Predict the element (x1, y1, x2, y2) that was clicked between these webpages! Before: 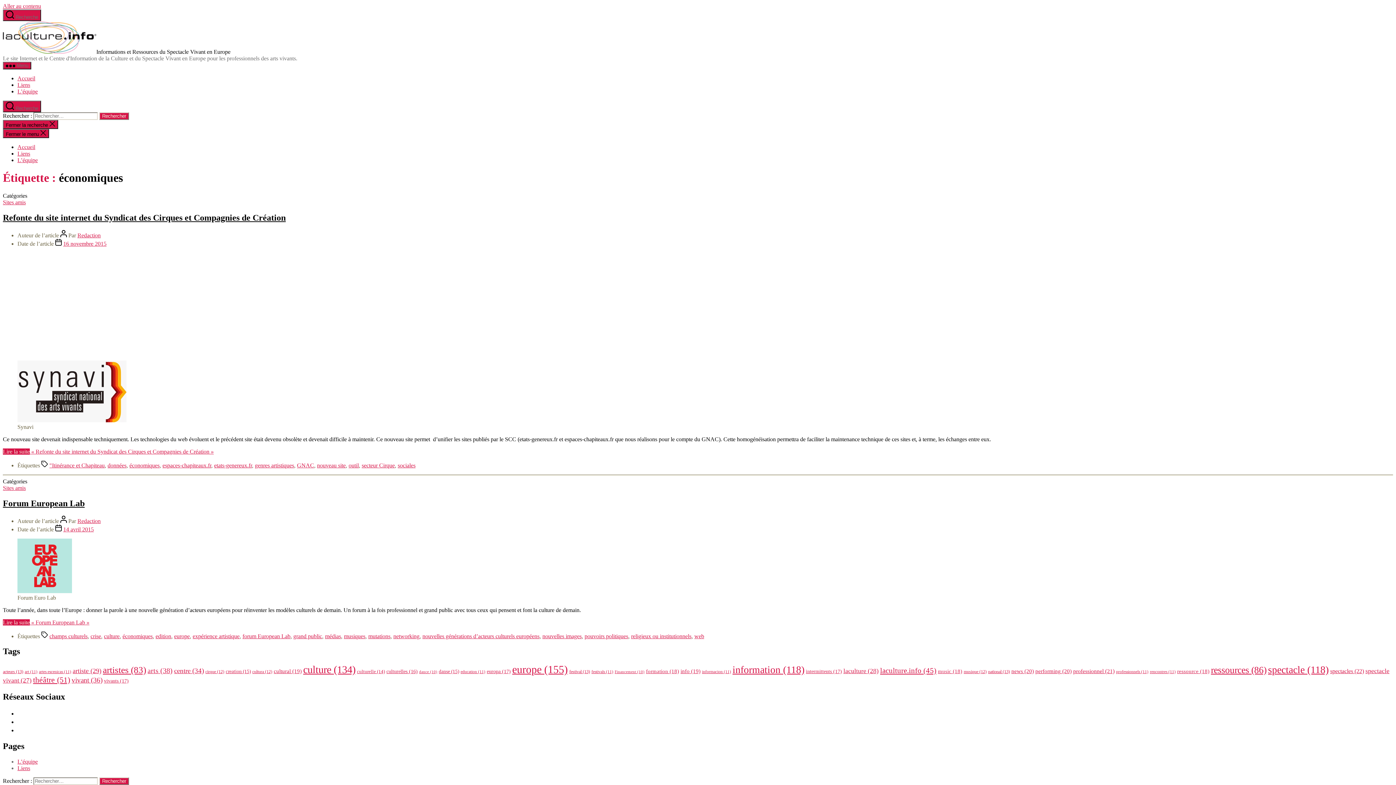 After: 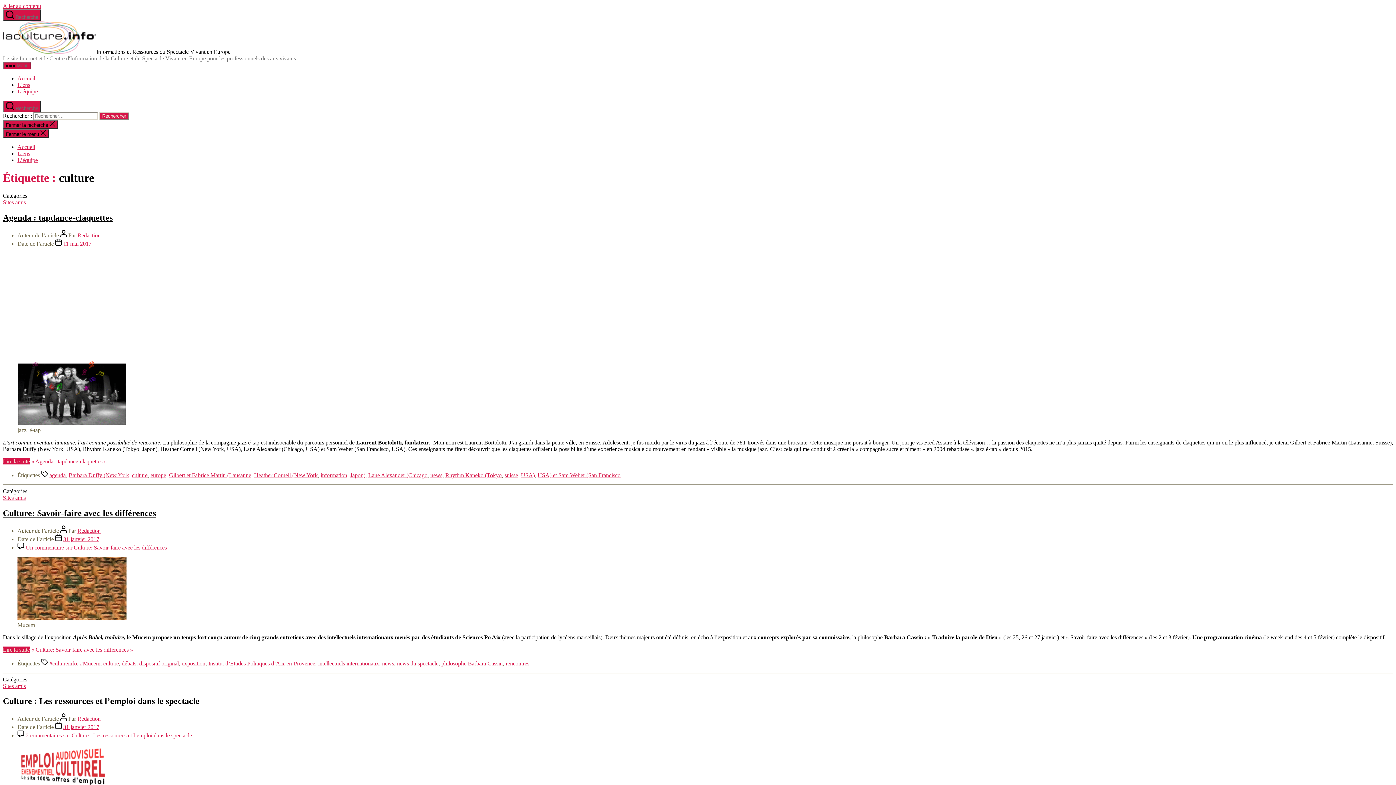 Action: label: culture (134 éléments) bbox: (303, 664, 355, 675)